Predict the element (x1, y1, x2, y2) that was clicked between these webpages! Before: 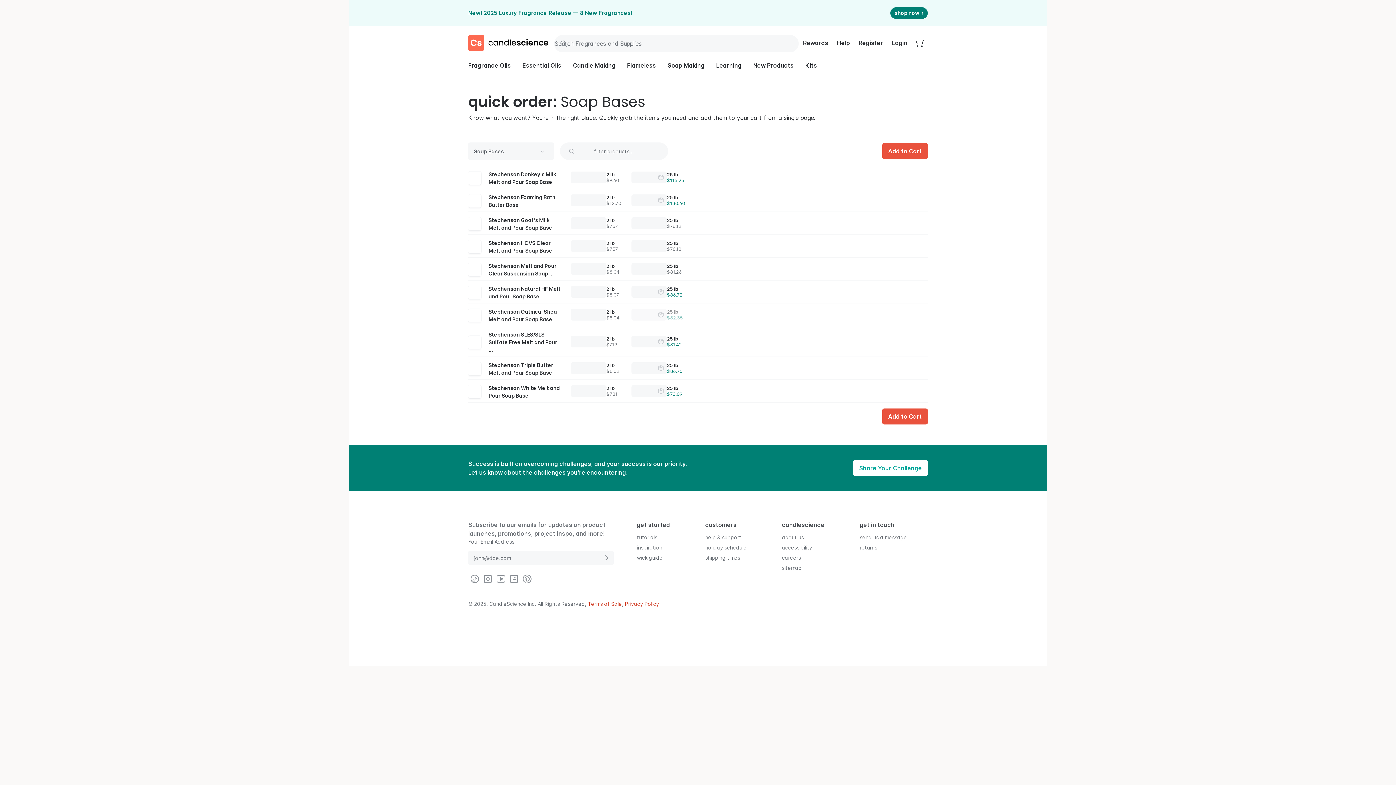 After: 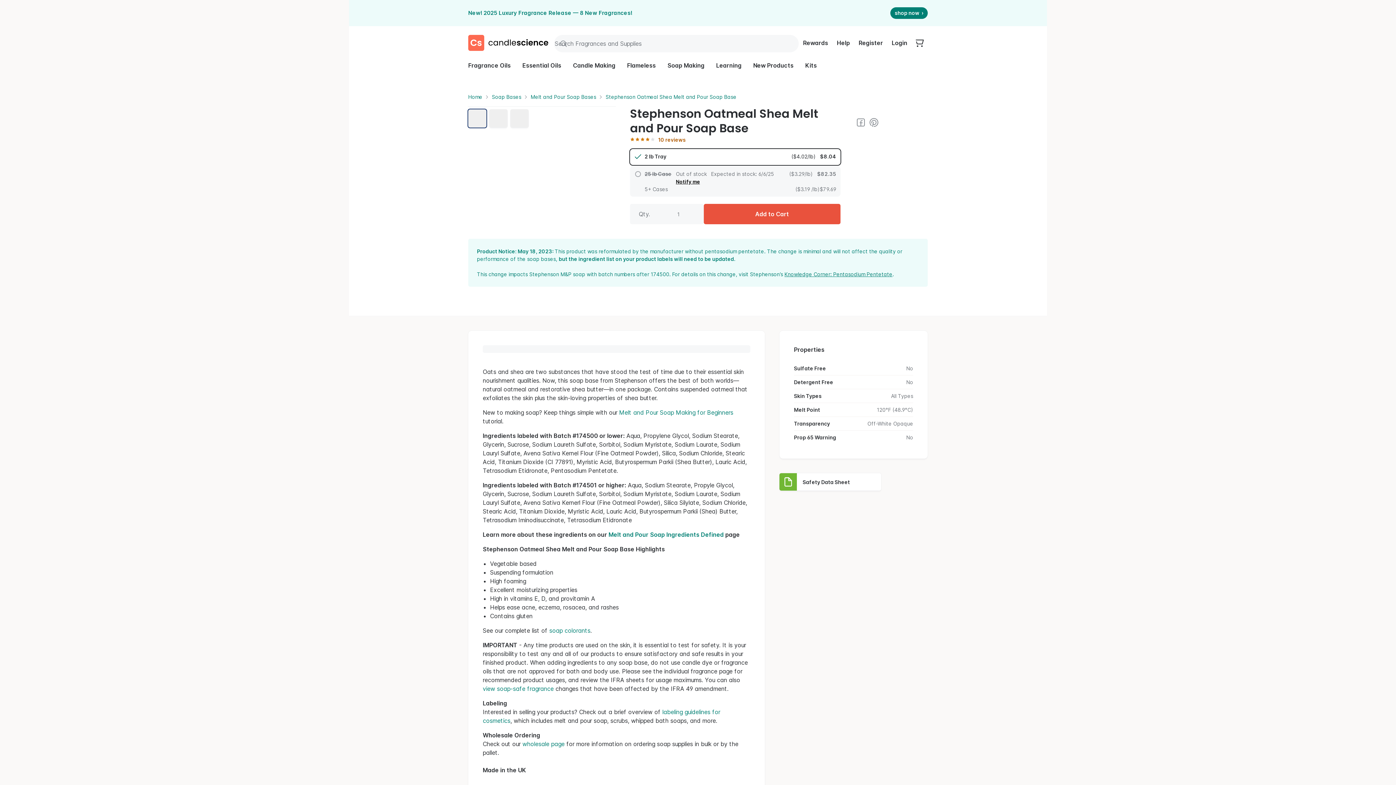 Action: label: Stephenson Oatmeal Shea Melt and Pour Soap Base bbox: (488, 308, 567, 323)